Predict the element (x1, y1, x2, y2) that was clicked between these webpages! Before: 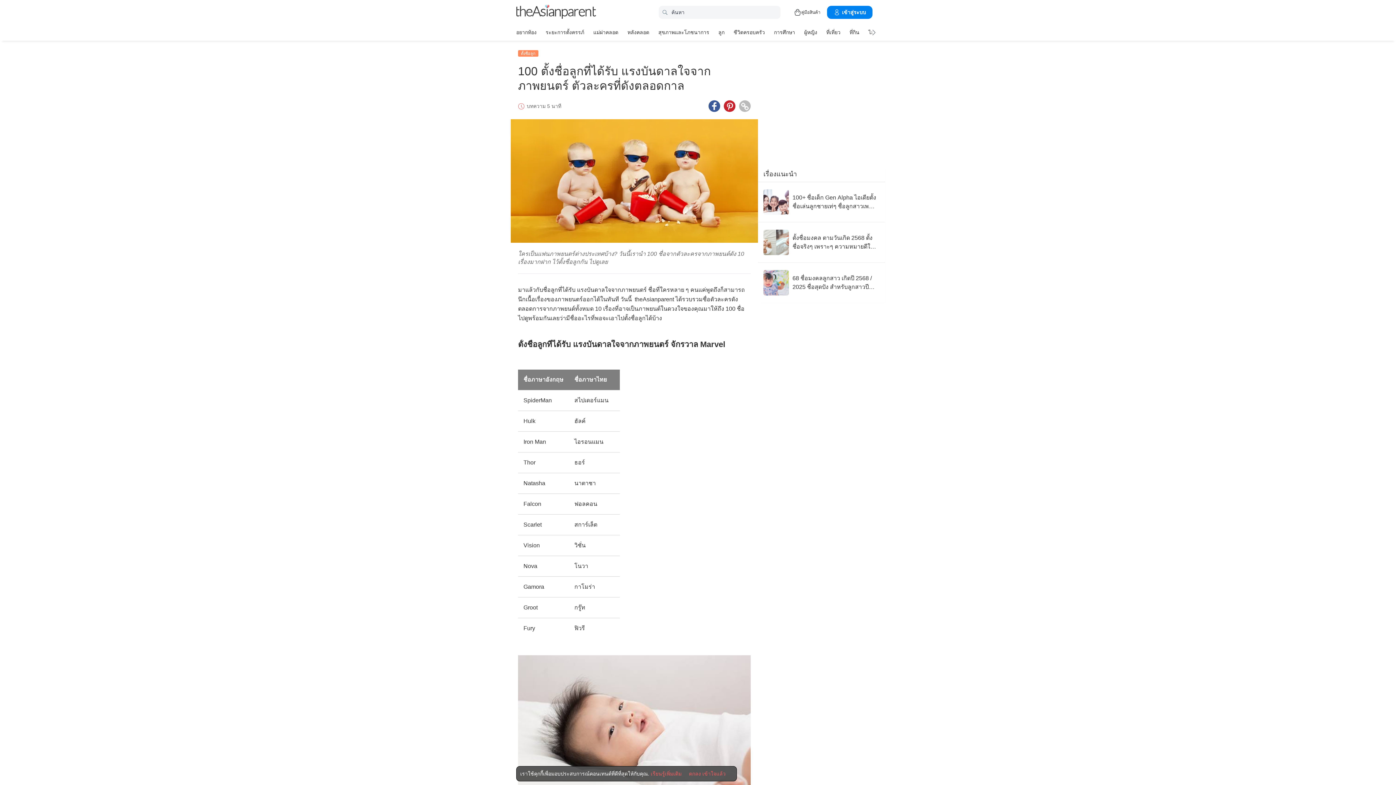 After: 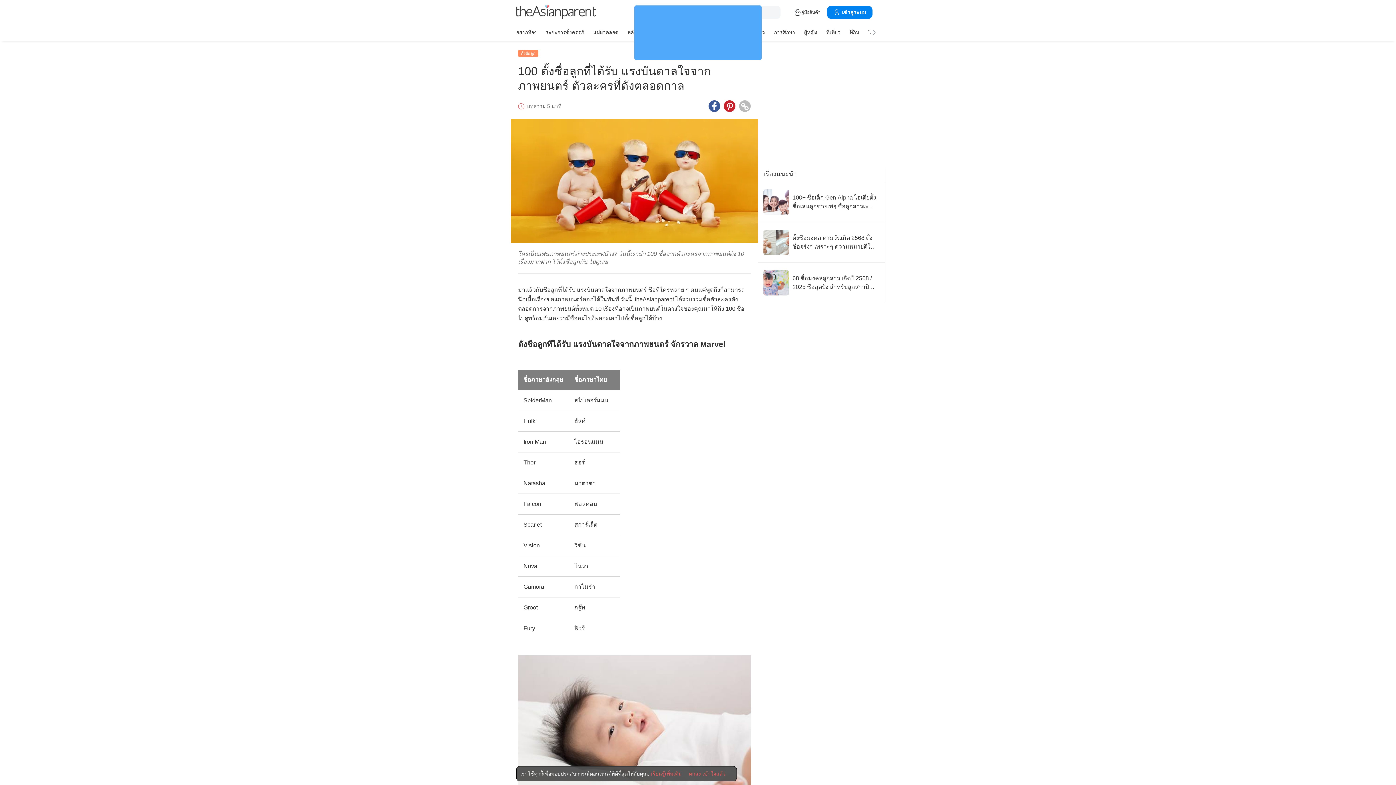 Action: bbox: (521, 51, 535, 55) label: ตั้งชื่อลูก